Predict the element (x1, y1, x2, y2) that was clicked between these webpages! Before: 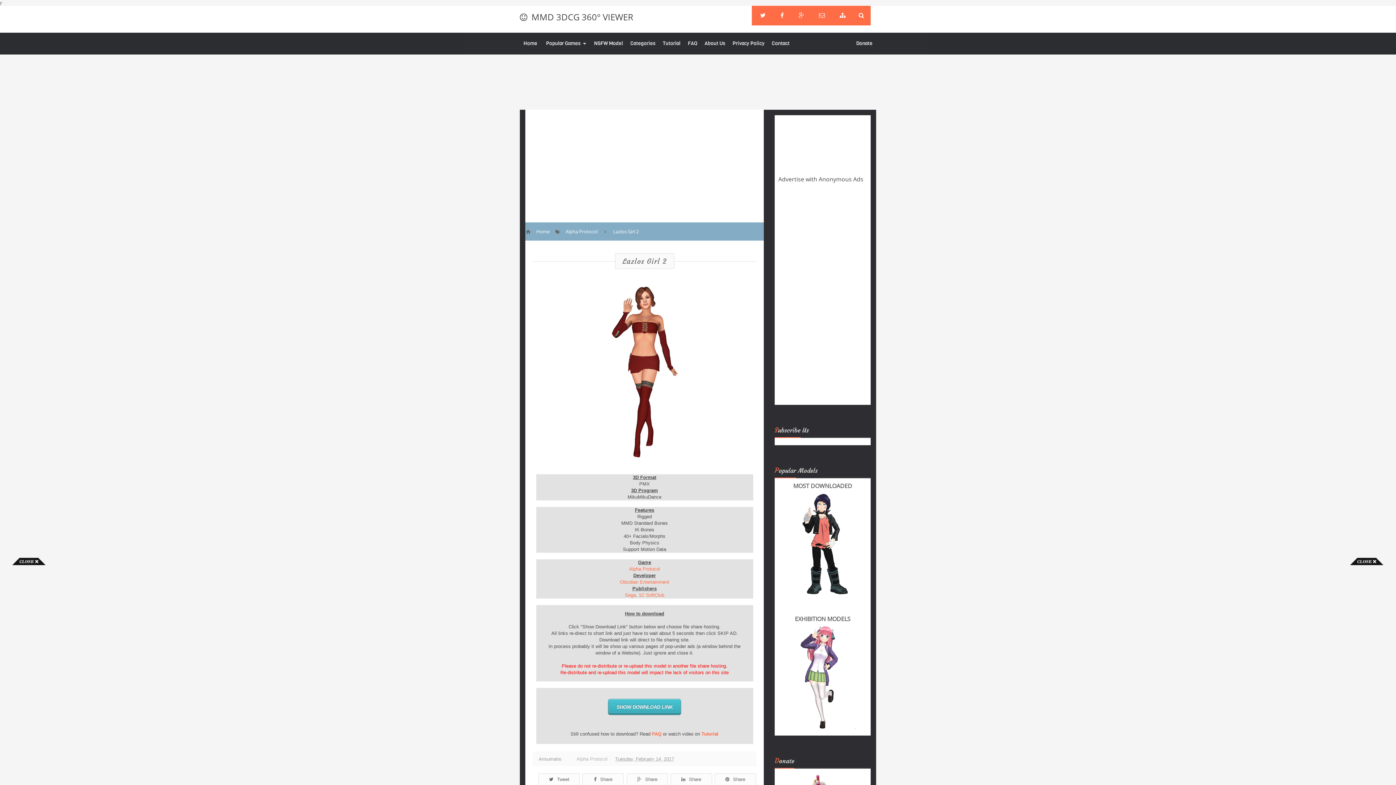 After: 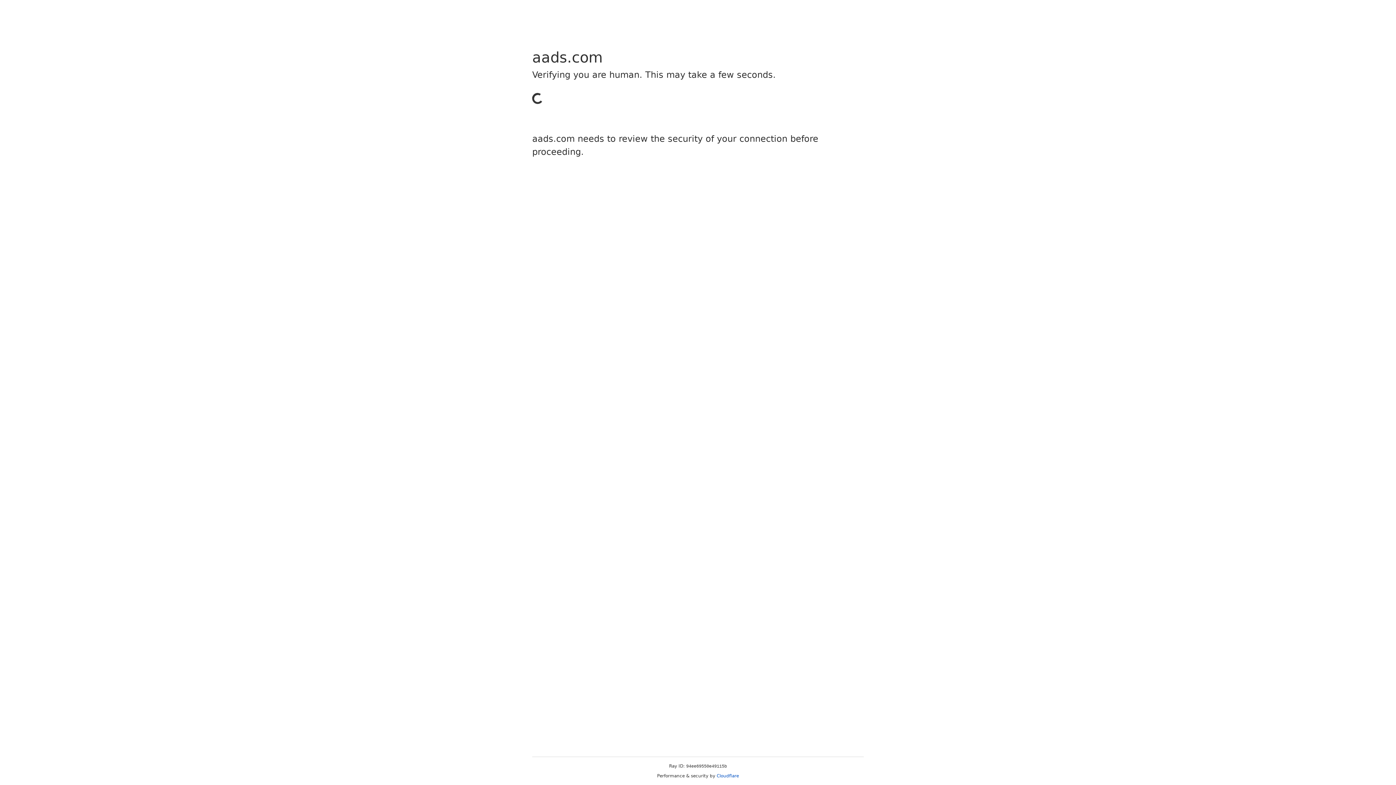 Action: label: Advertise with Anonymous Ads bbox: (778, 175, 863, 183)